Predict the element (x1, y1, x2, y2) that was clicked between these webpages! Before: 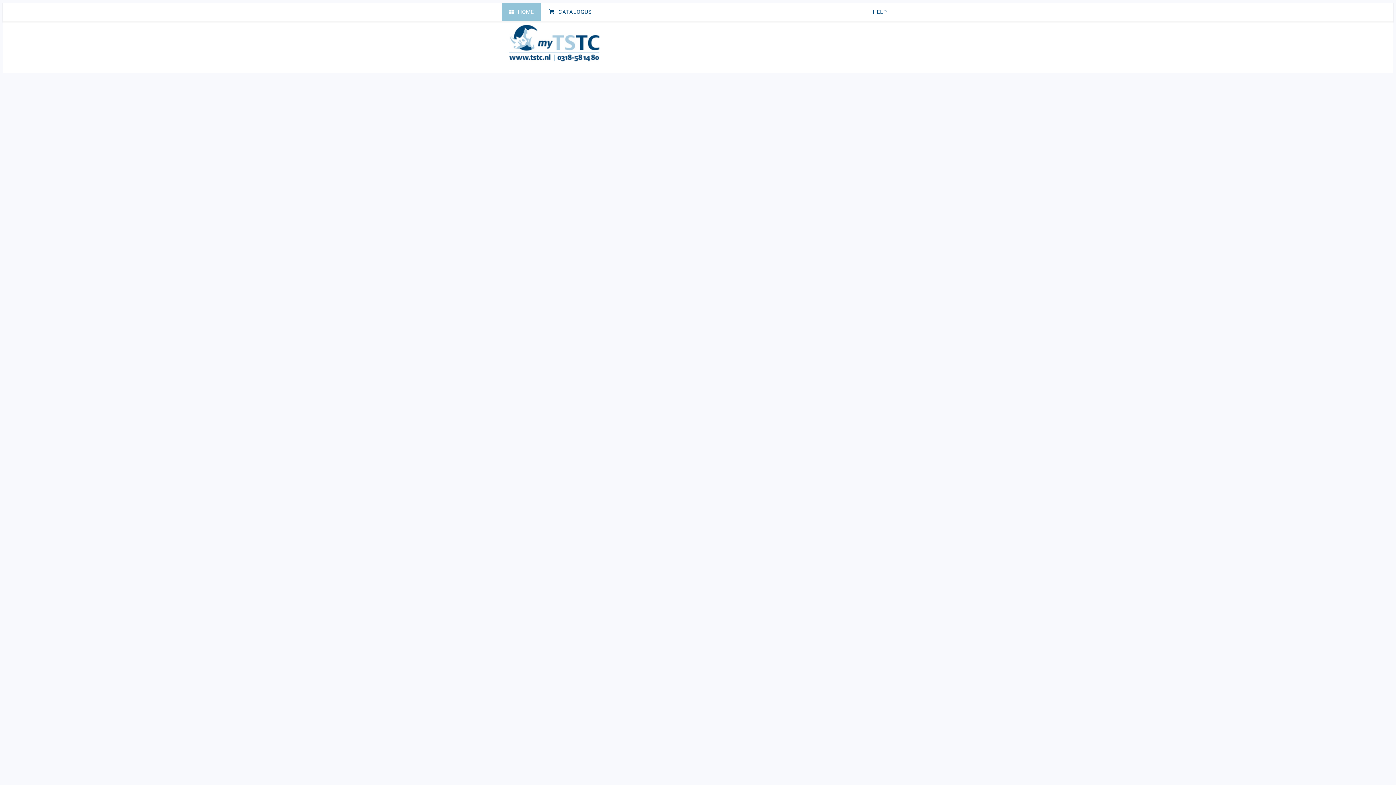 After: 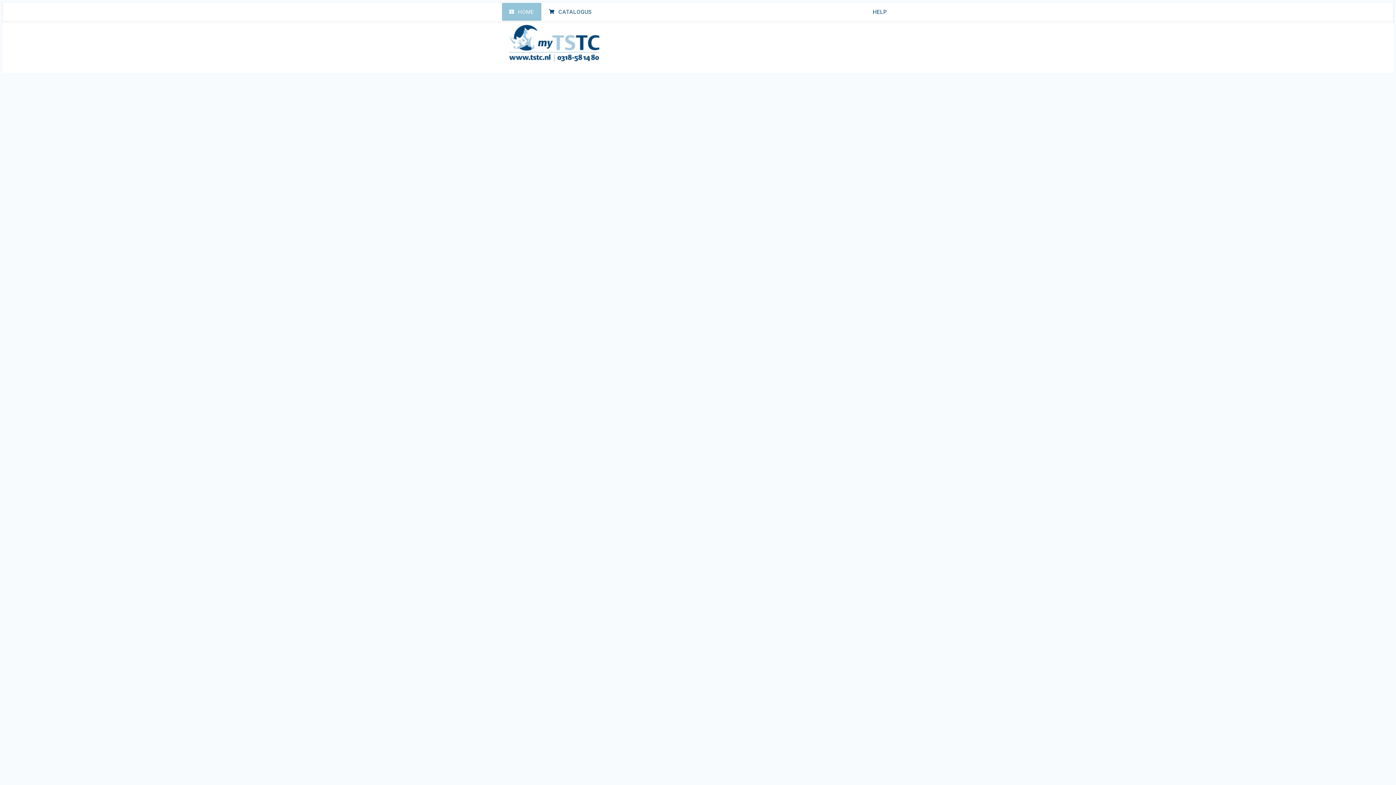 Action: bbox: (501, 2, 541, 20) label: HOME